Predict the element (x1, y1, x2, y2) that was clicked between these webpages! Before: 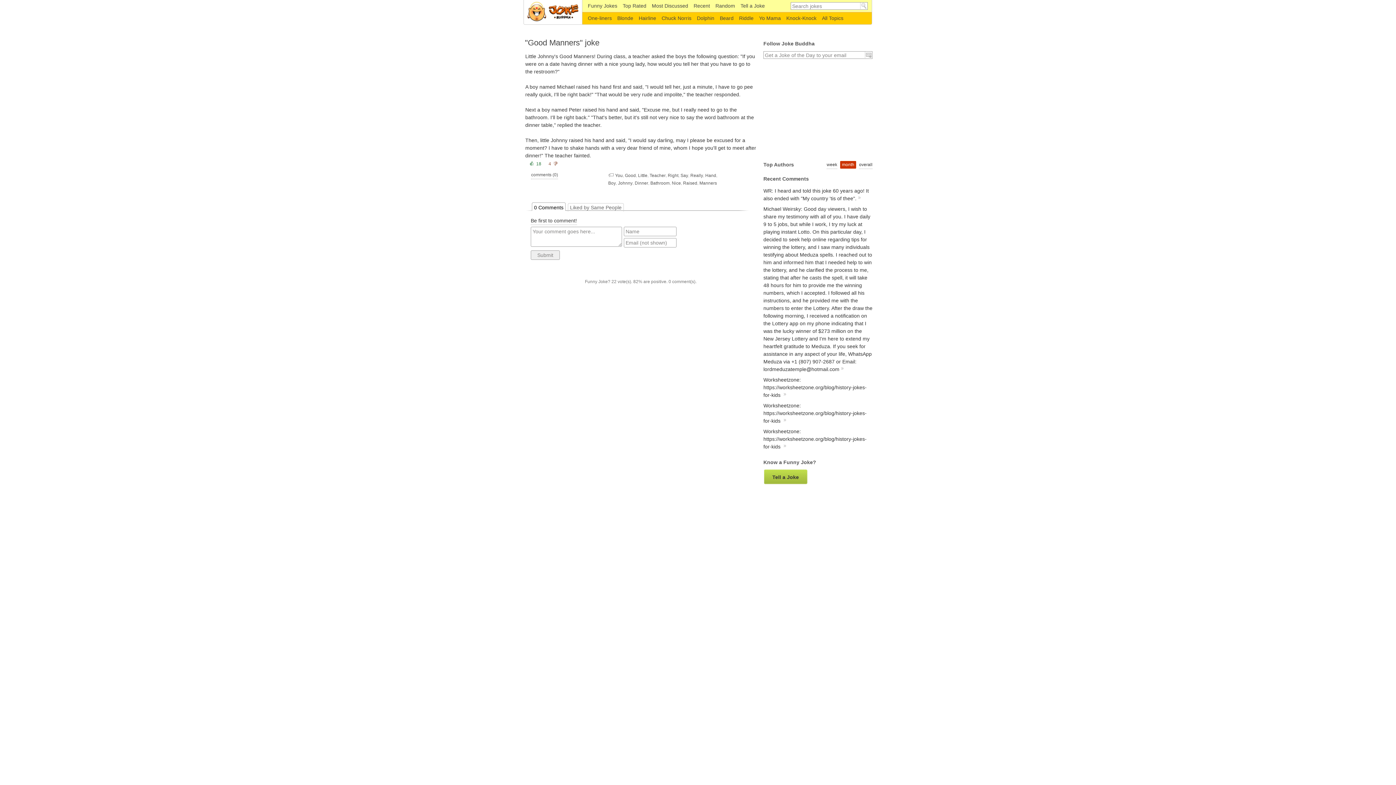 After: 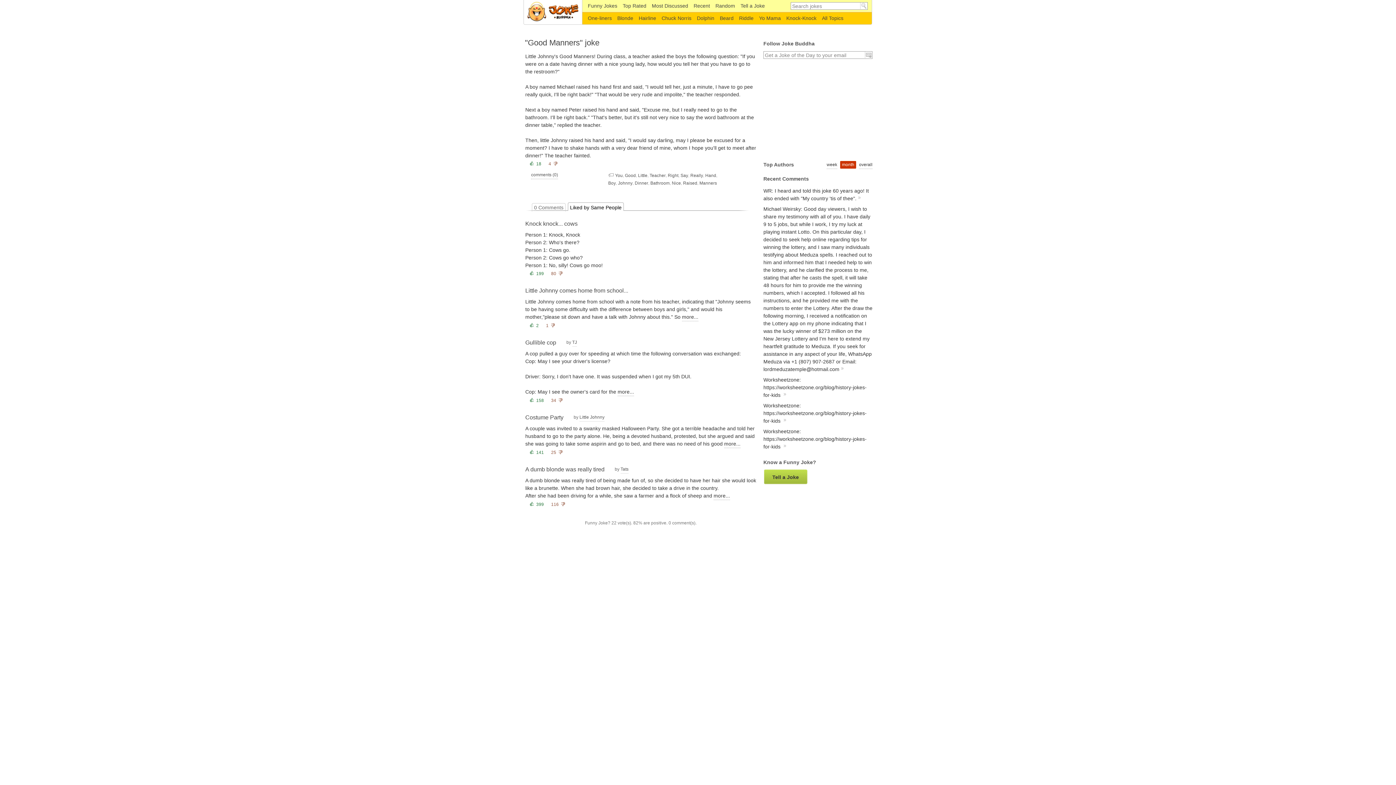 Action: bbox: (568, 203, 624, 211) label: Liked by Same People